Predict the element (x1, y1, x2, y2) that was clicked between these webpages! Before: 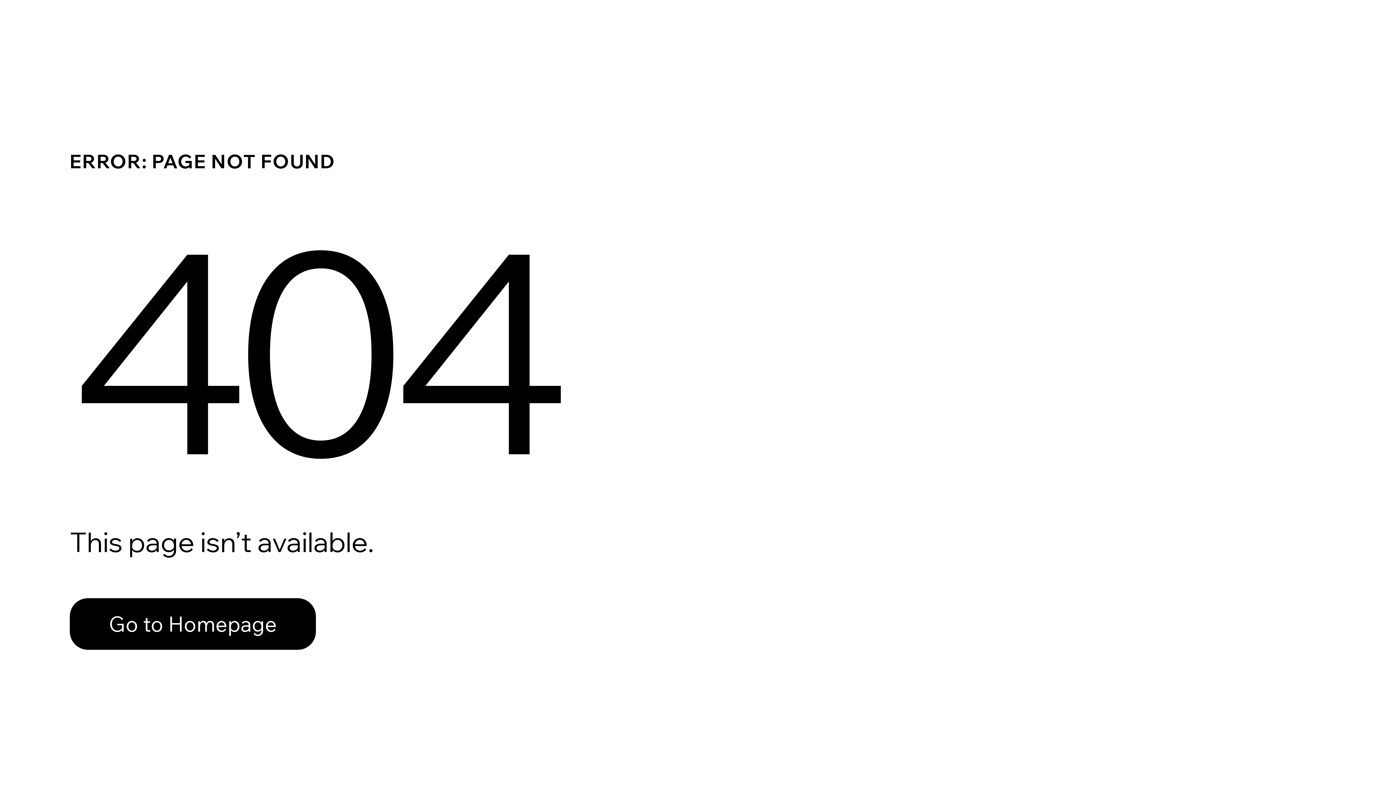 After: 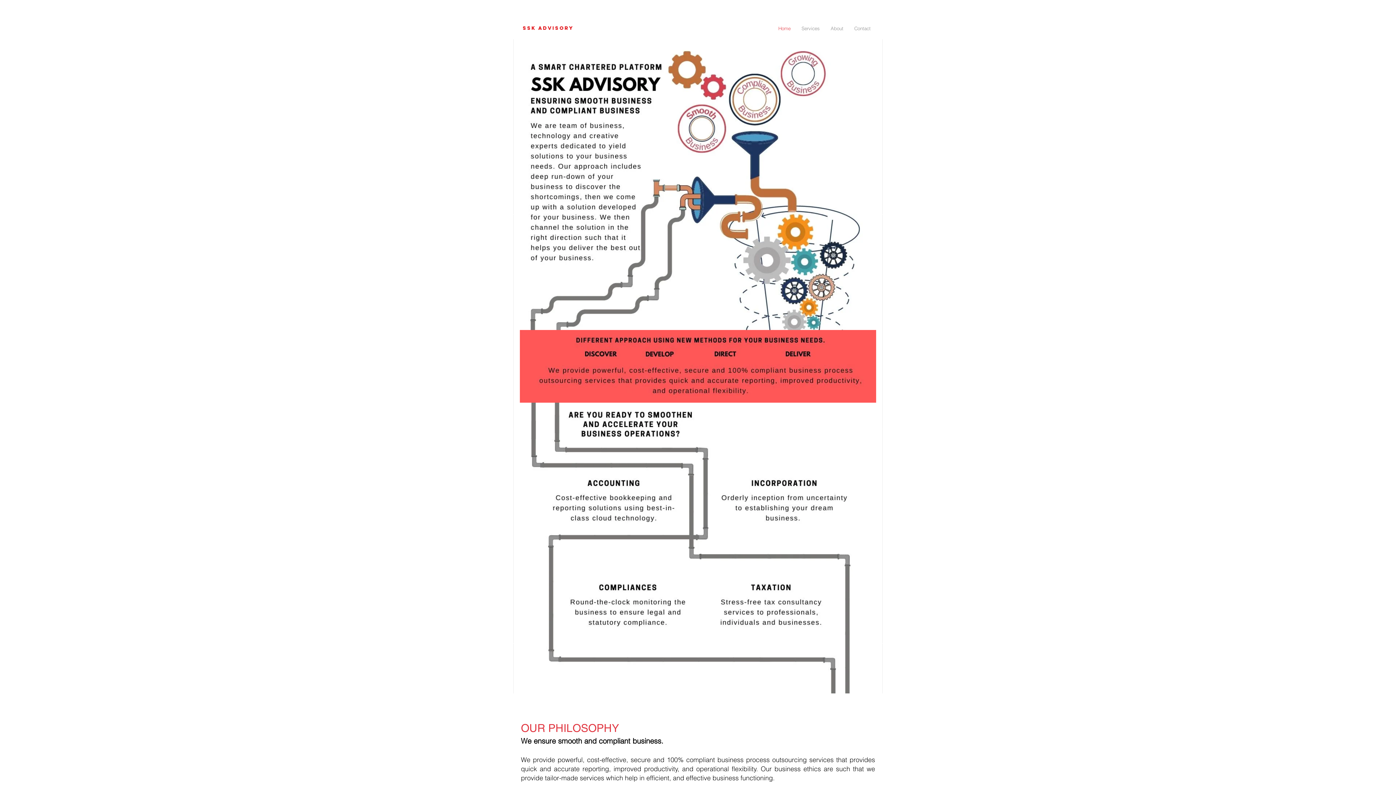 Action: bbox: (69, 598, 316, 650) label: Go to Homepage